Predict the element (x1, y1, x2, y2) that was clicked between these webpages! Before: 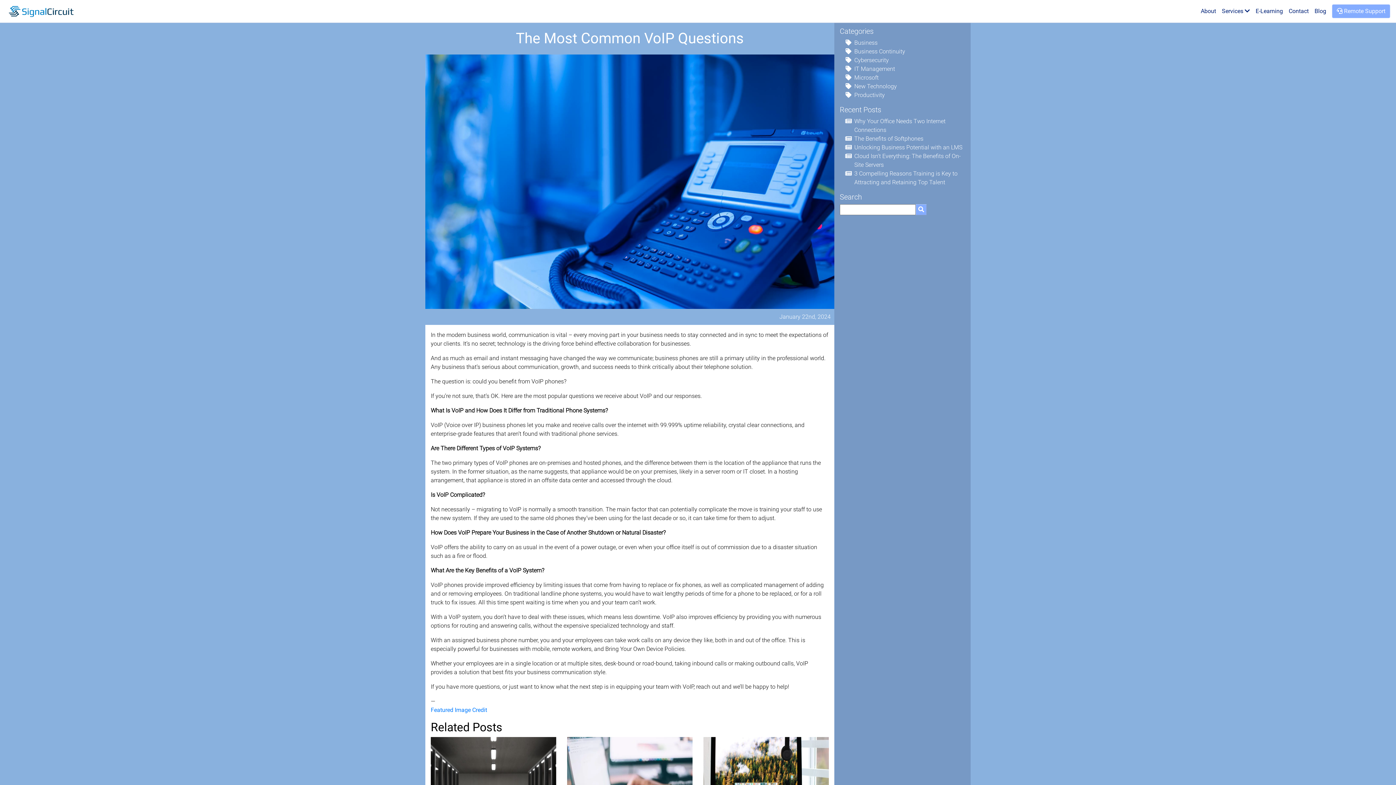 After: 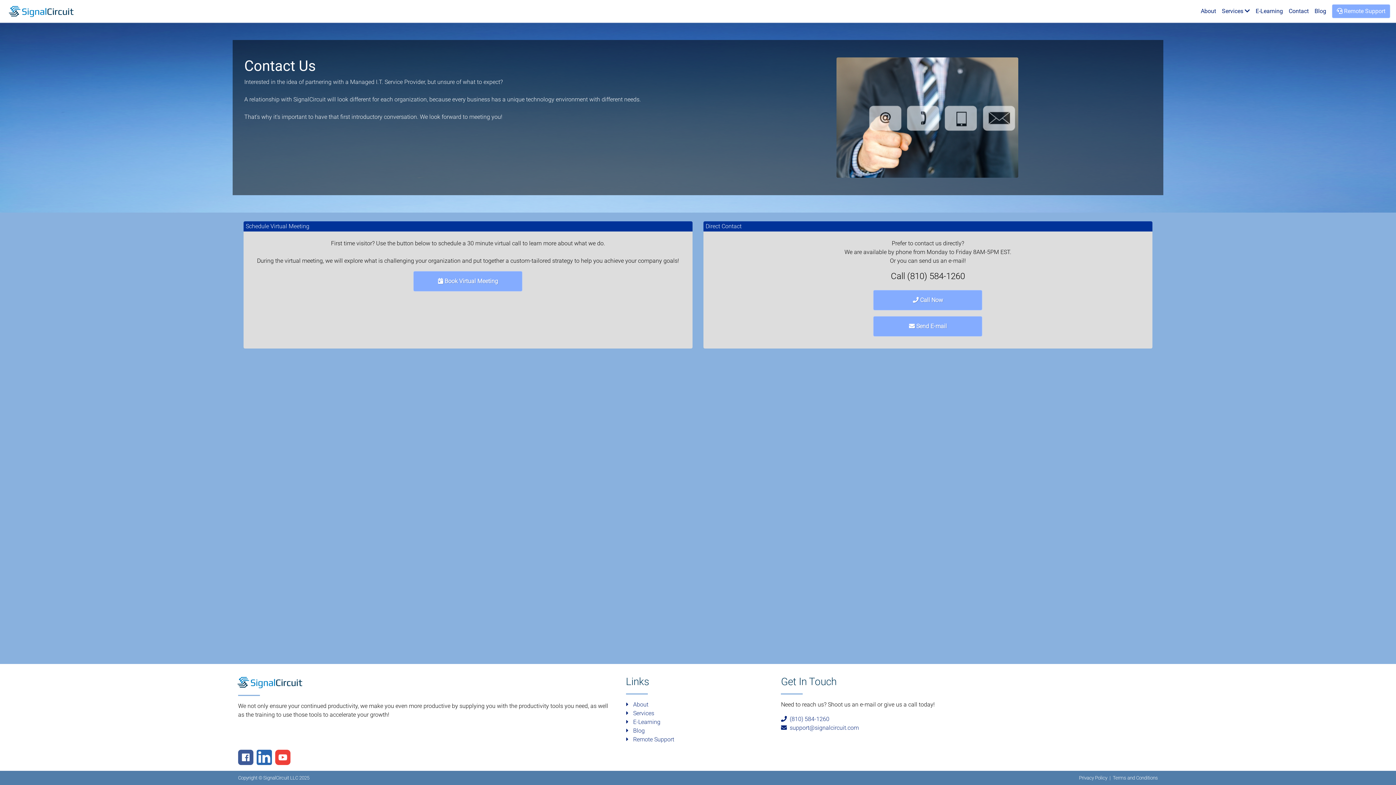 Action: bbox: (1286, 4, 1312, 18) label: Contact